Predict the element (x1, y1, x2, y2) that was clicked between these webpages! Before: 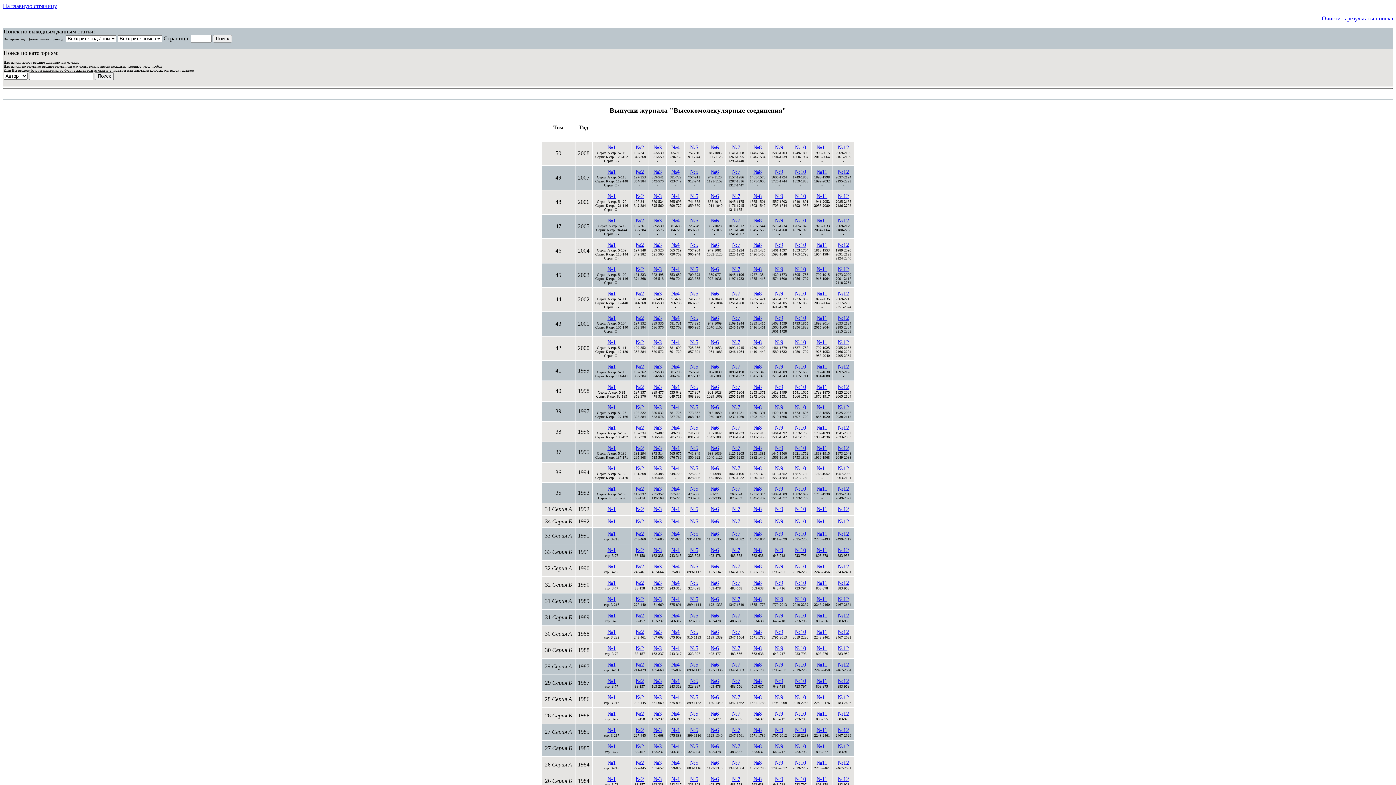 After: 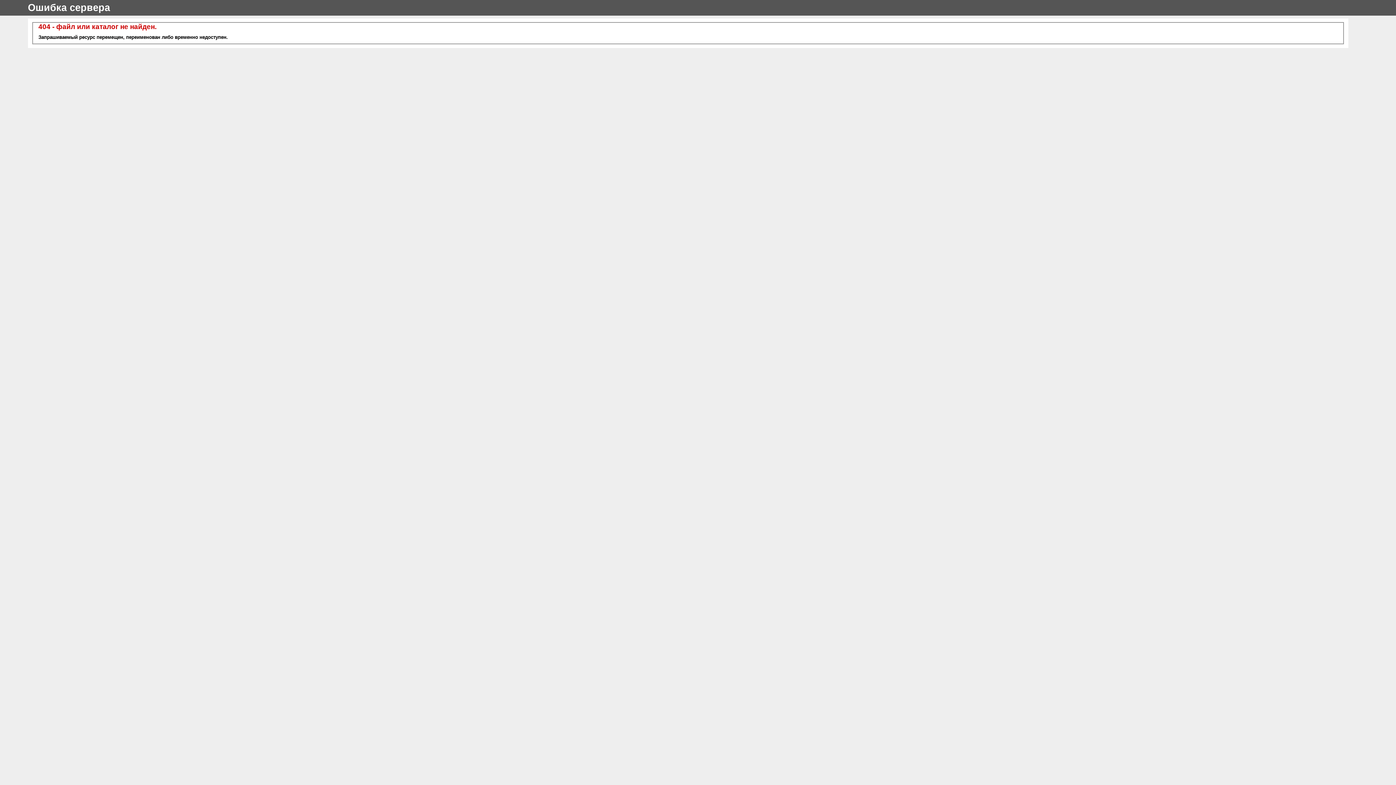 Action: label: №11 bbox: (816, 518, 827, 524)